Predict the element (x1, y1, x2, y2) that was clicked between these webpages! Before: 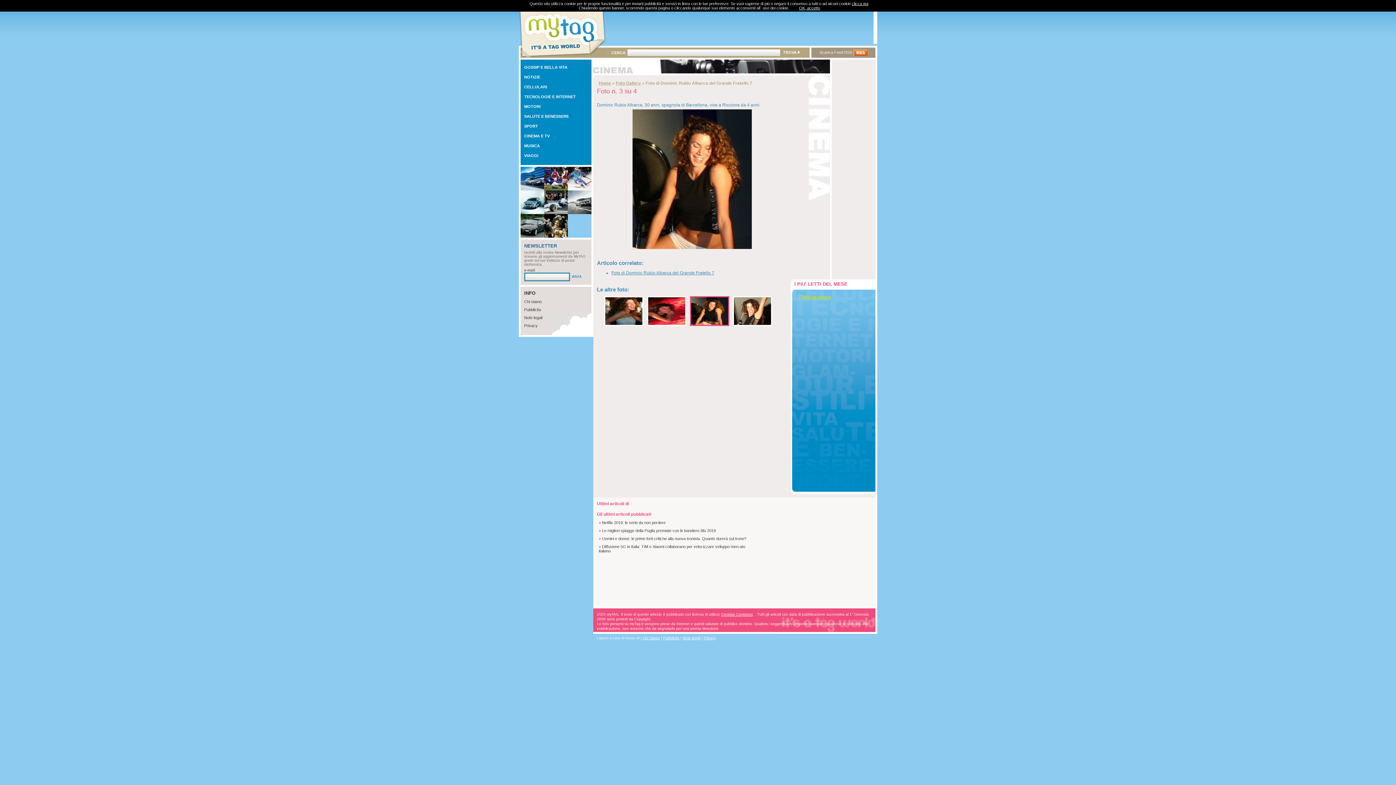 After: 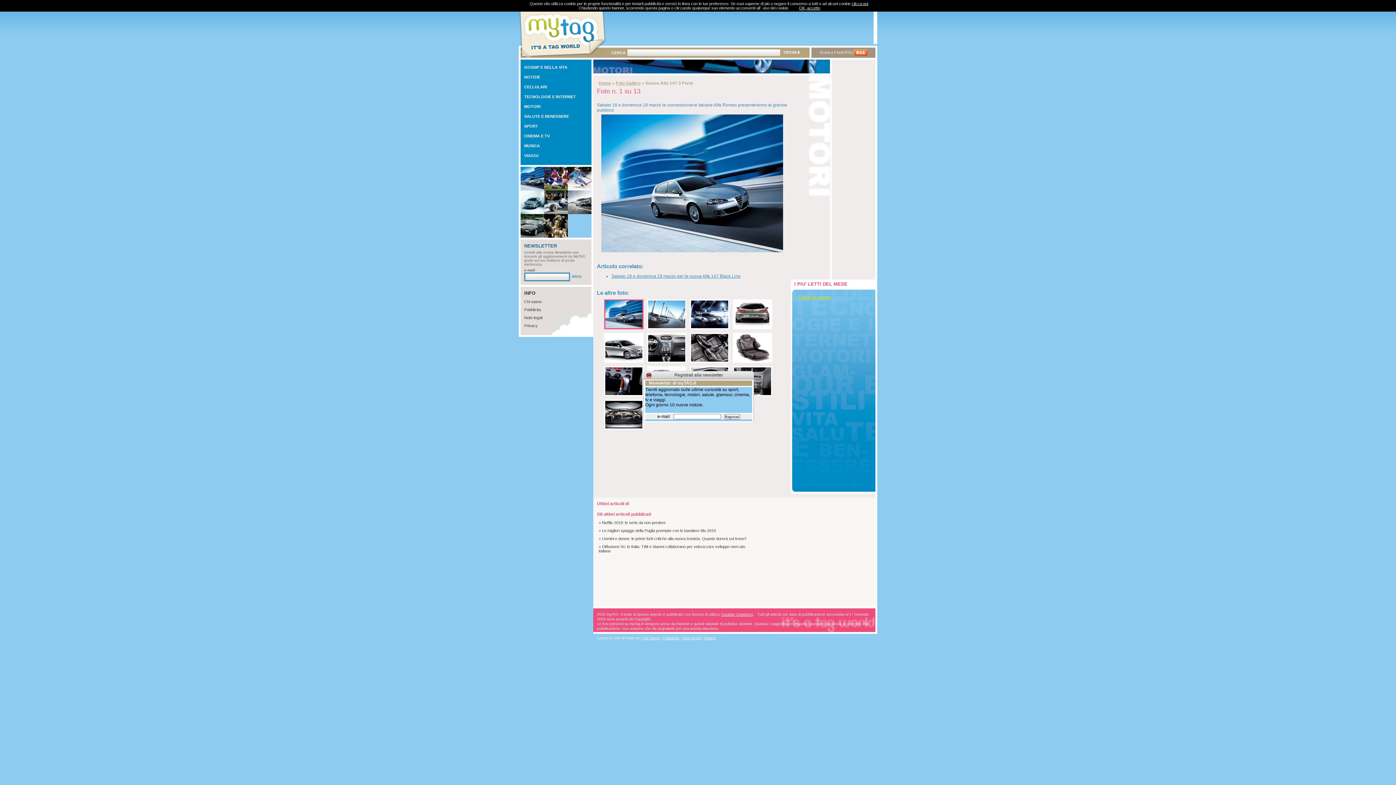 Action: bbox: (520, 186, 544, 191)